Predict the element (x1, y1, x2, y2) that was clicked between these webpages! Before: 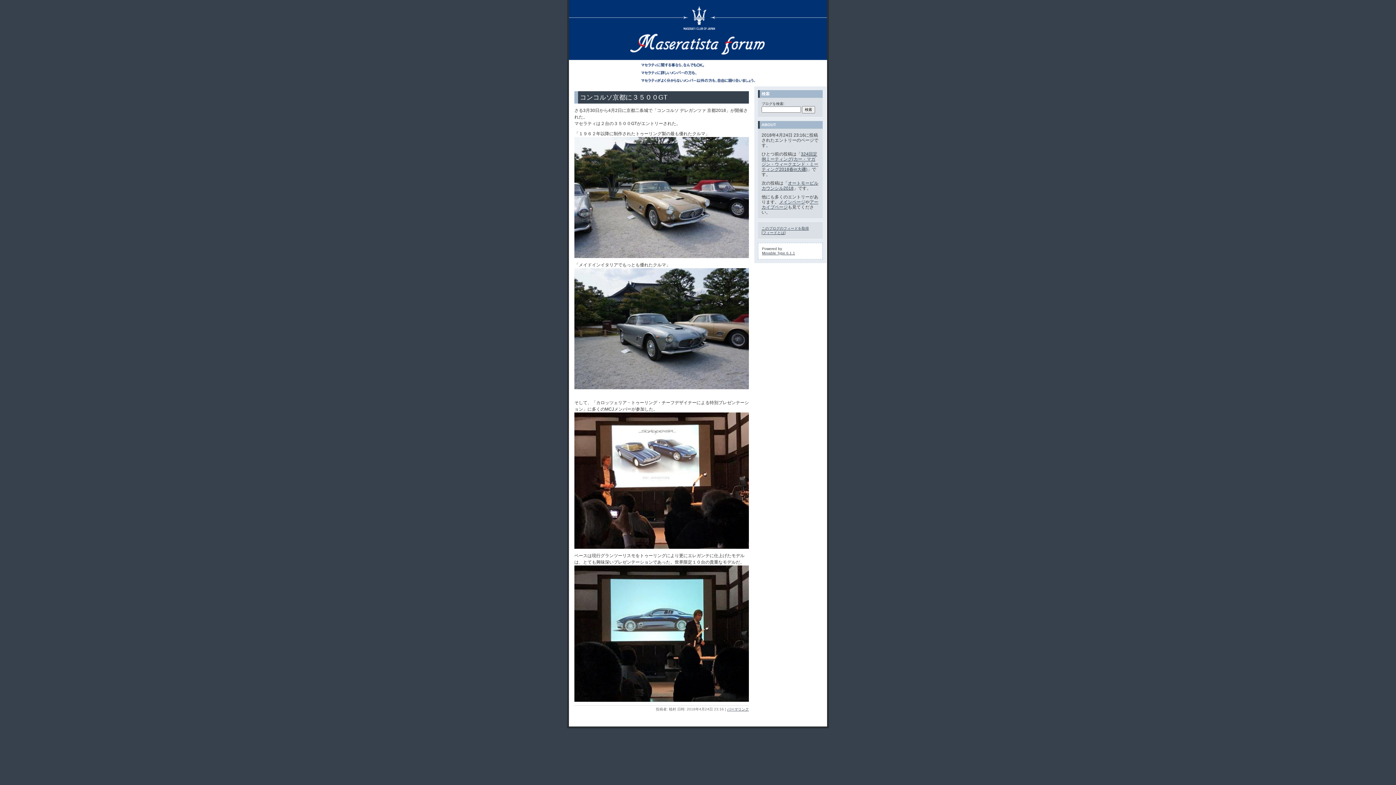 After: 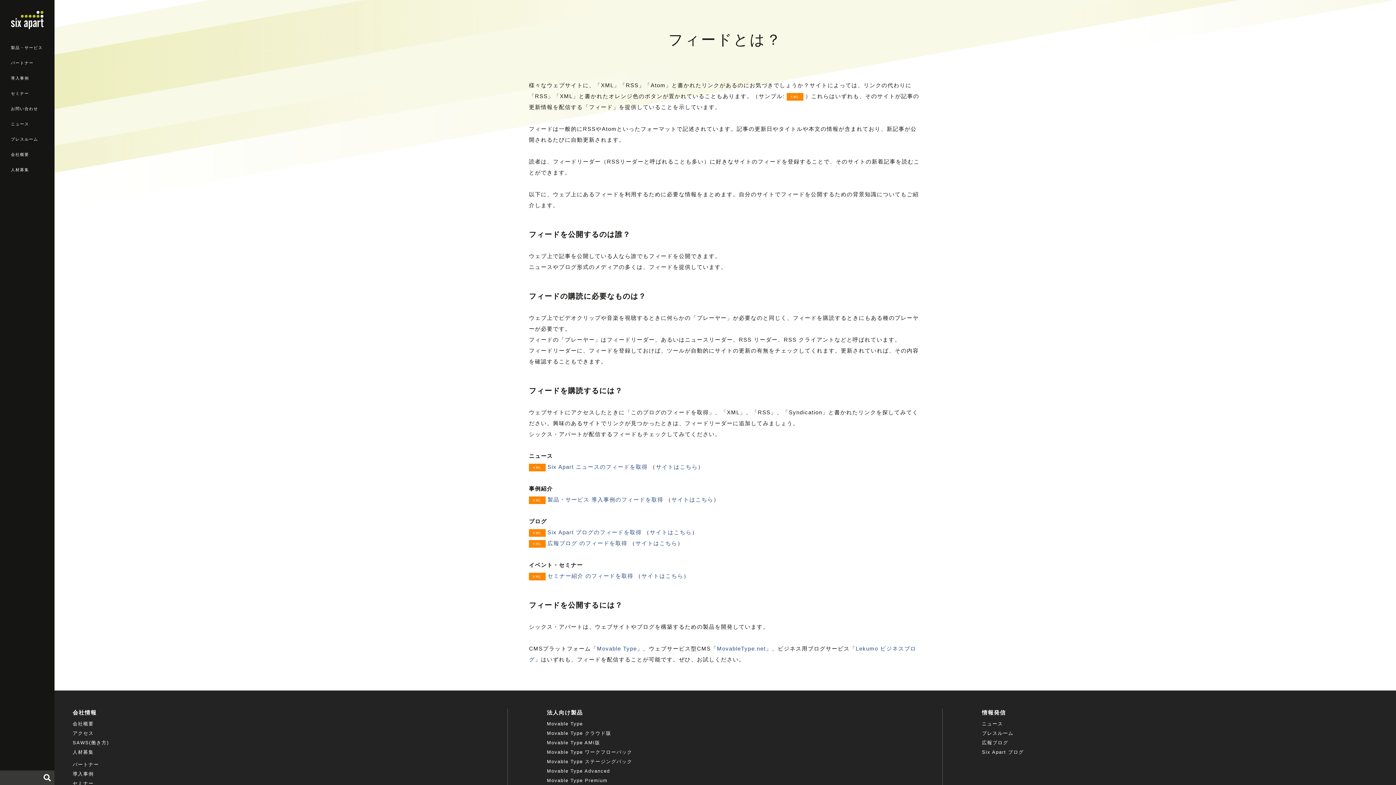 Action: bbox: (762, 230, 784, 234) label: フィードとは